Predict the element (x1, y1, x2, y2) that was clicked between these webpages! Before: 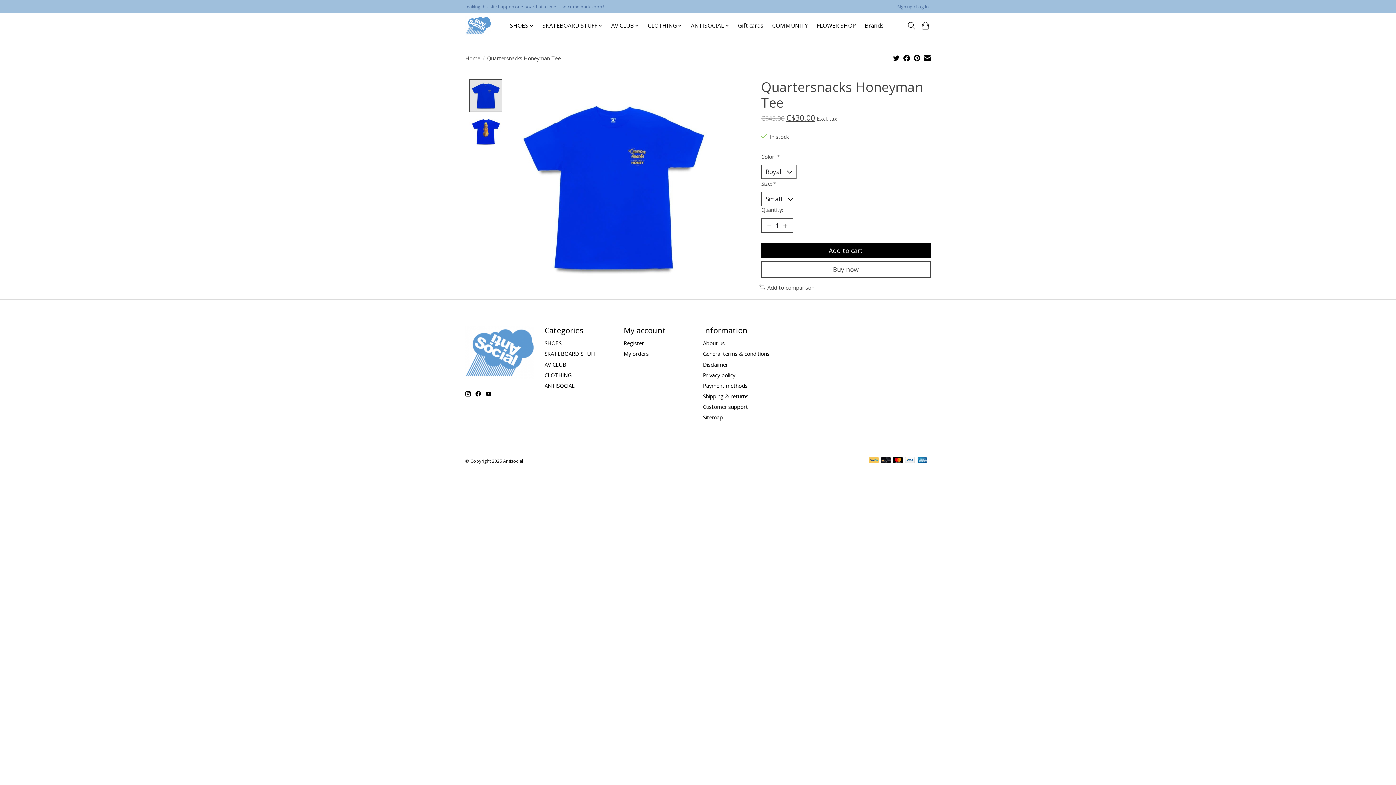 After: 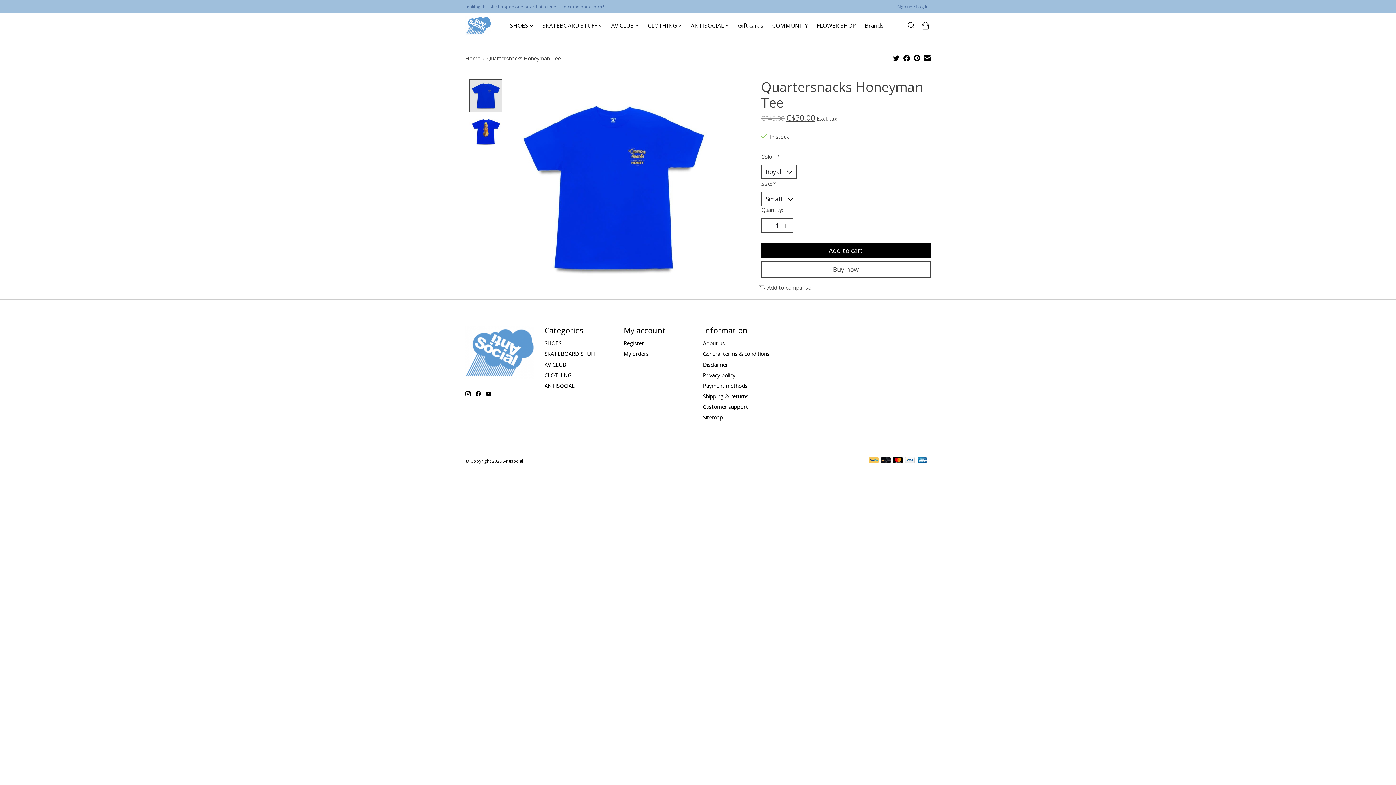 Action: bbox: (486, 391, 491, 396)